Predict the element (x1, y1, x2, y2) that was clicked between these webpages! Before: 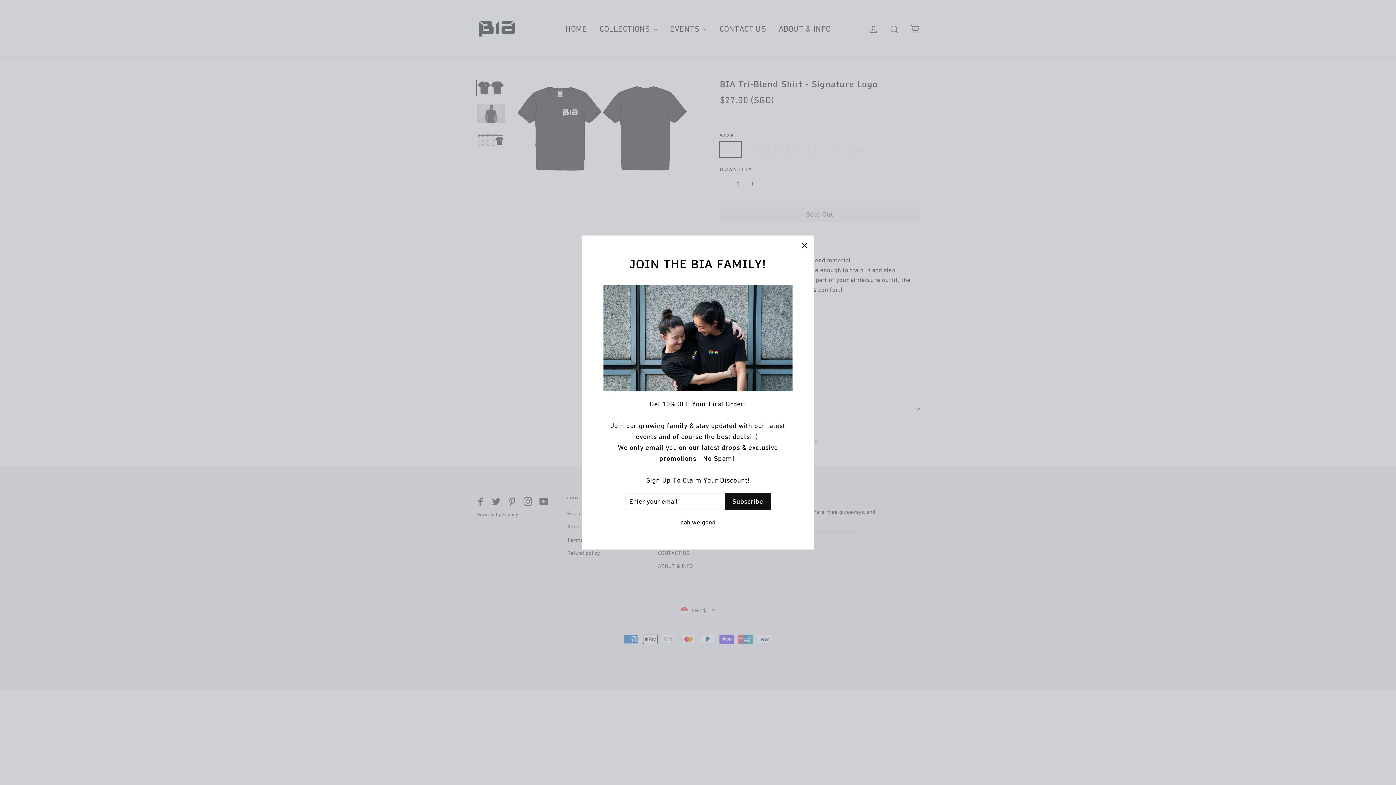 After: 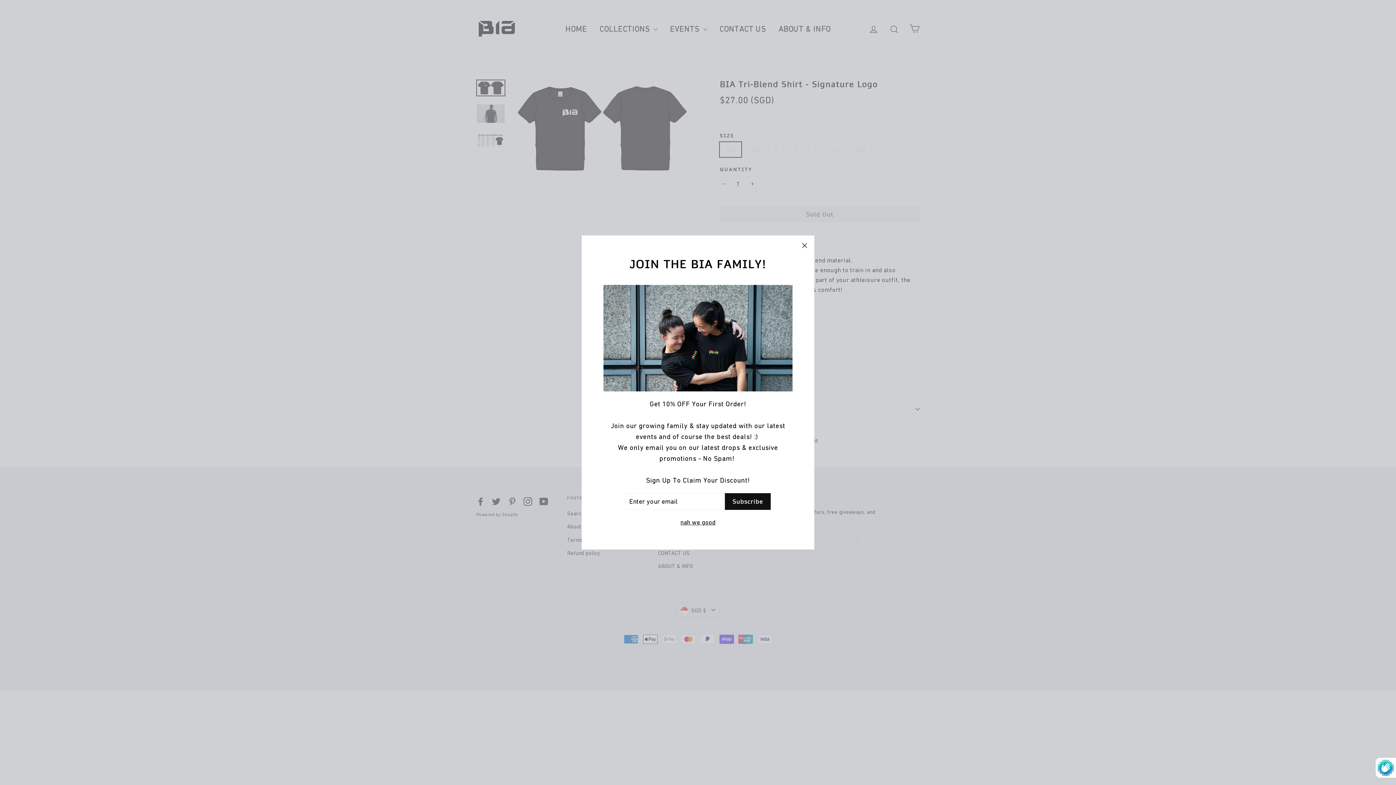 Action: bbox: (725, 493, 770, 510) label: Subscribe